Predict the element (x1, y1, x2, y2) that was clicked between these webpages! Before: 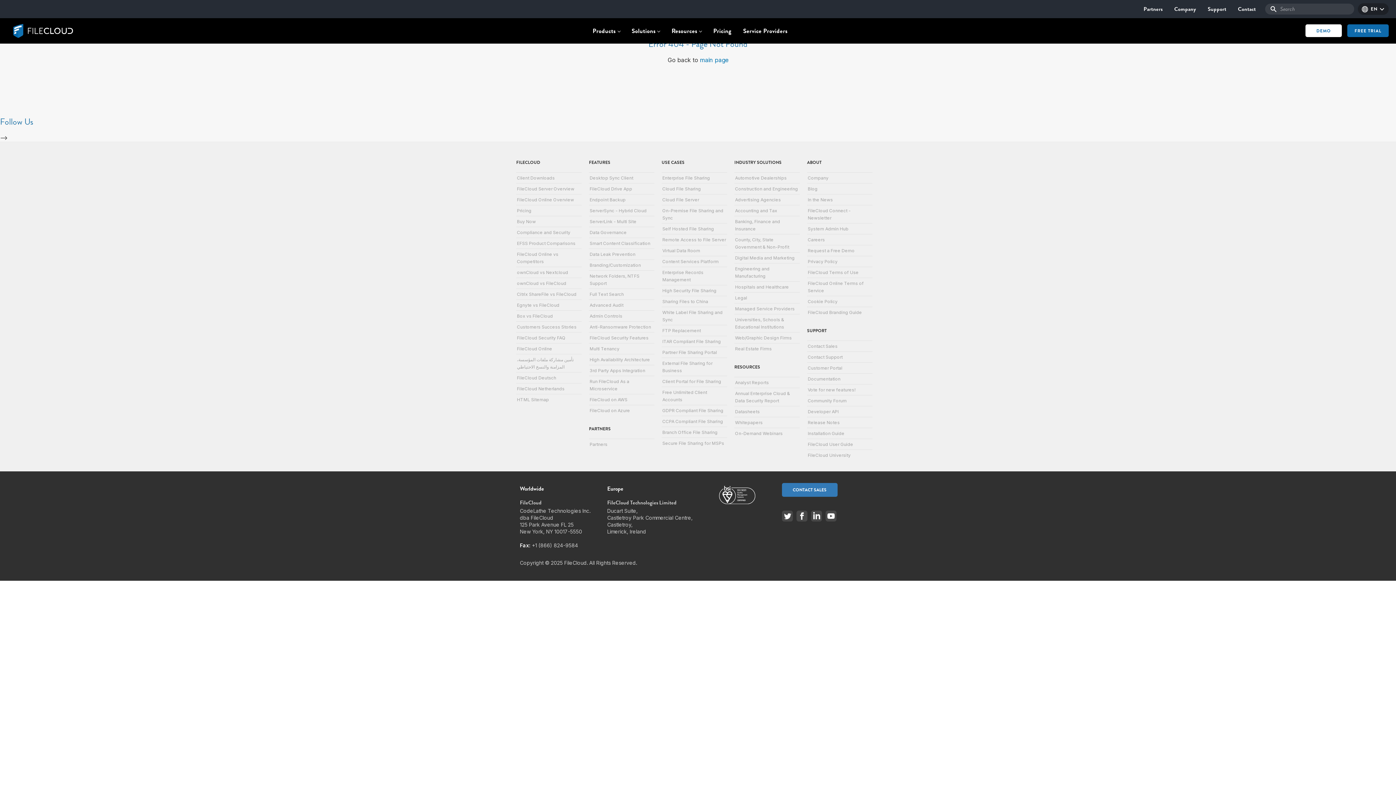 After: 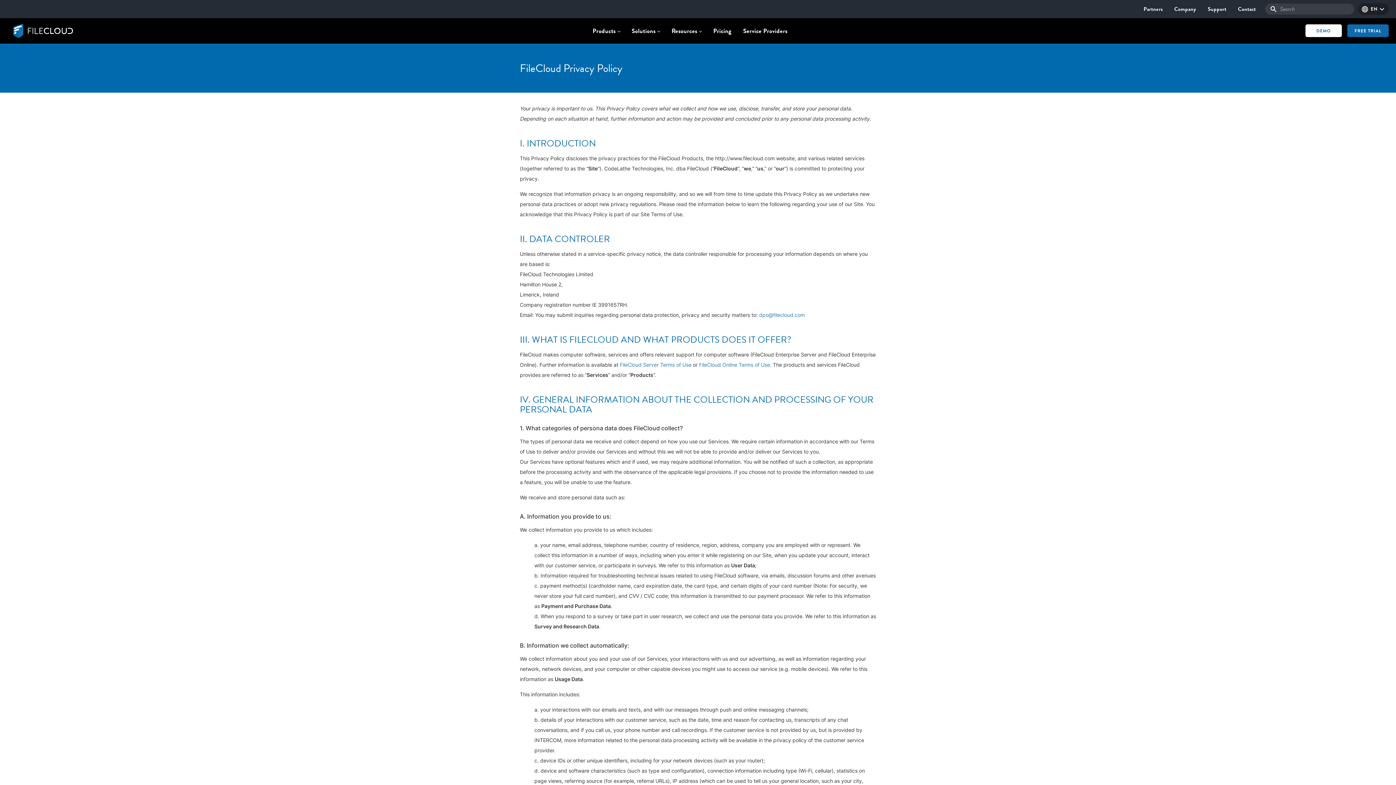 Action: bbox: (808, 258, 837, 264) label: Privacy Policy